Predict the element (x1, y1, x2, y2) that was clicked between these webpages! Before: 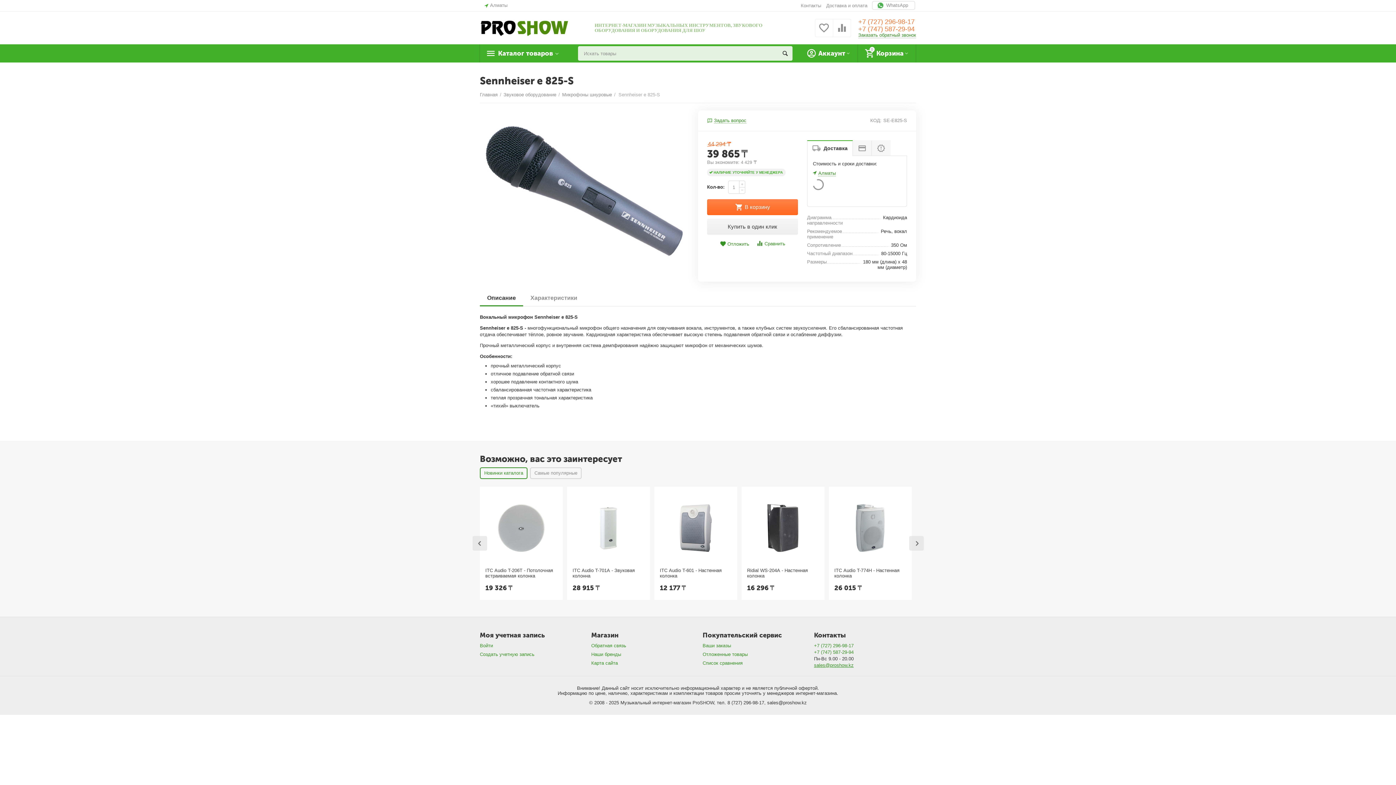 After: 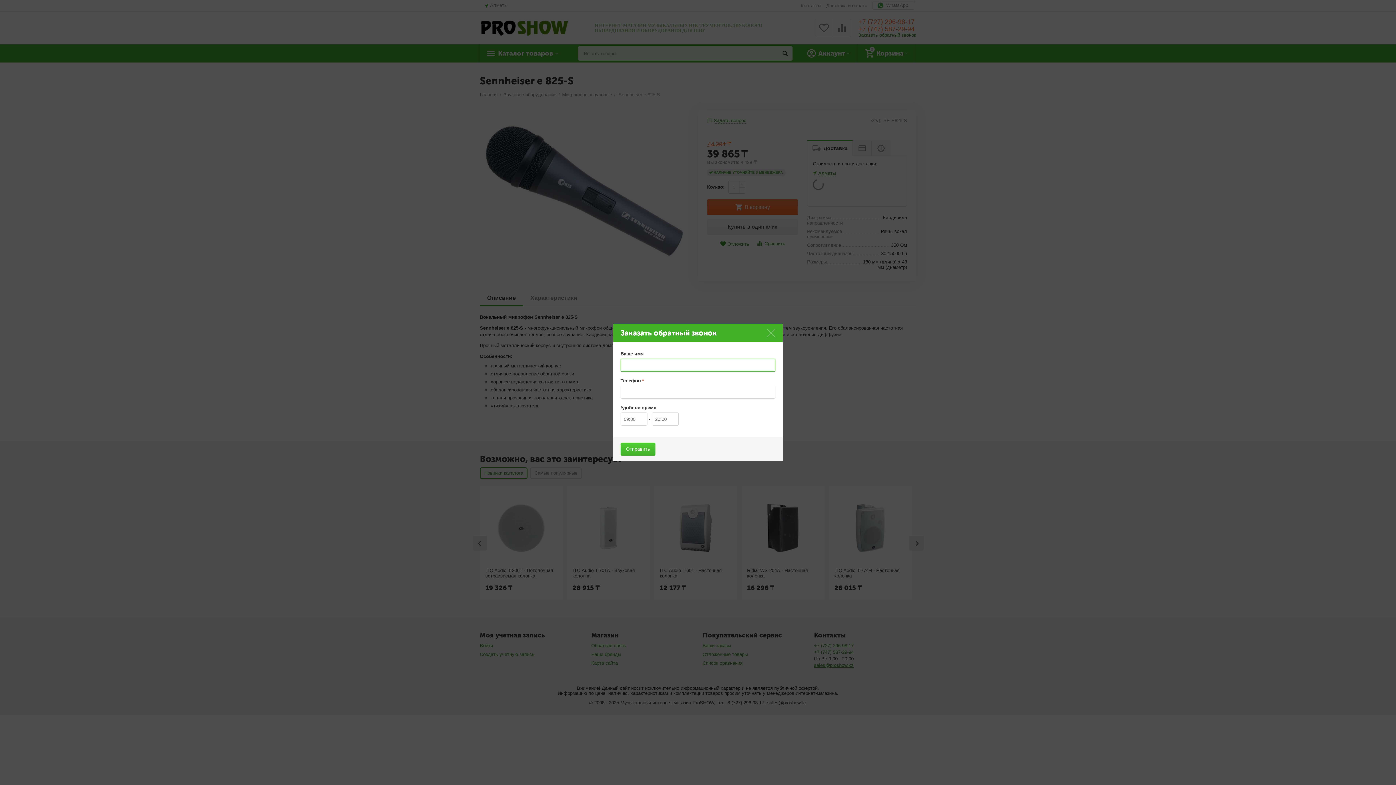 Action: label: Заказать обратный звонок bbox: (858, 32, 916, 38)